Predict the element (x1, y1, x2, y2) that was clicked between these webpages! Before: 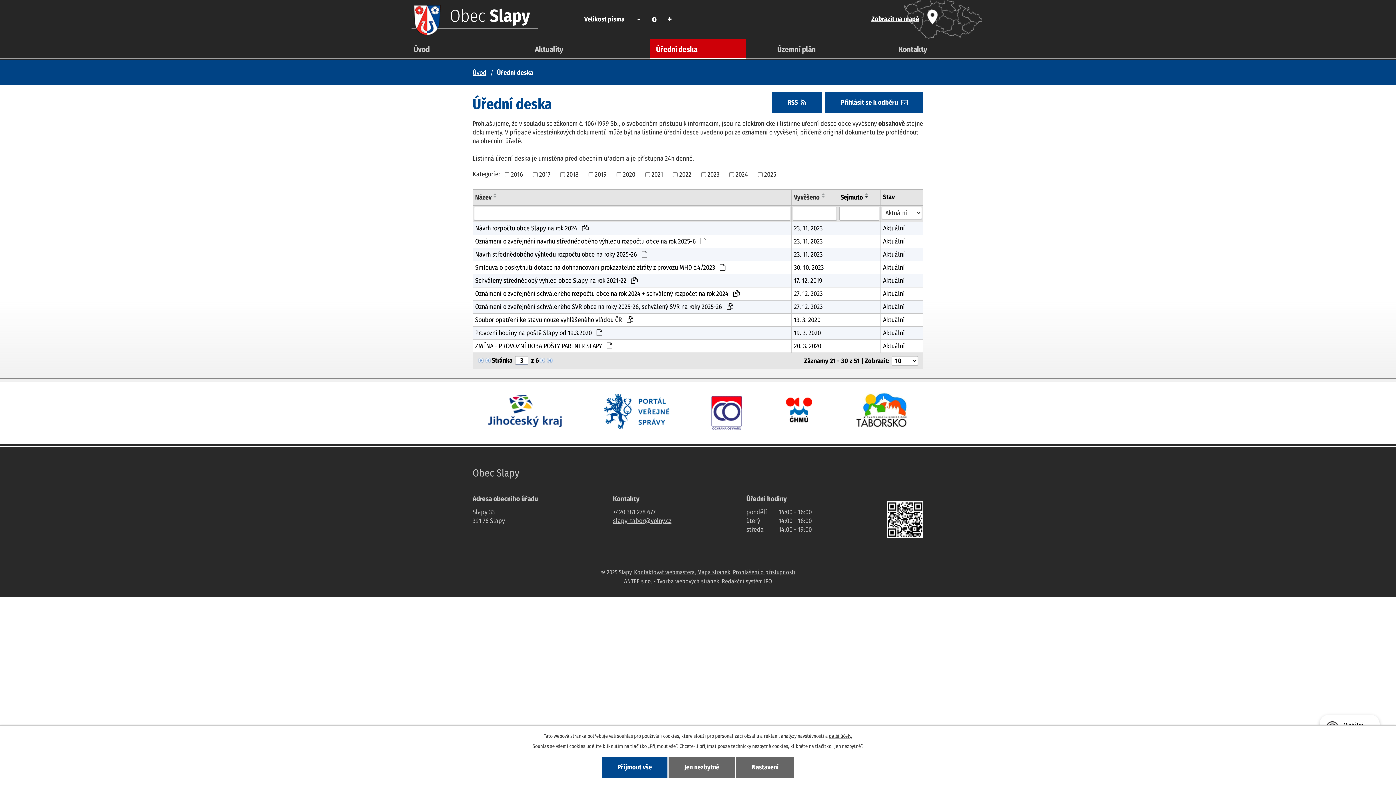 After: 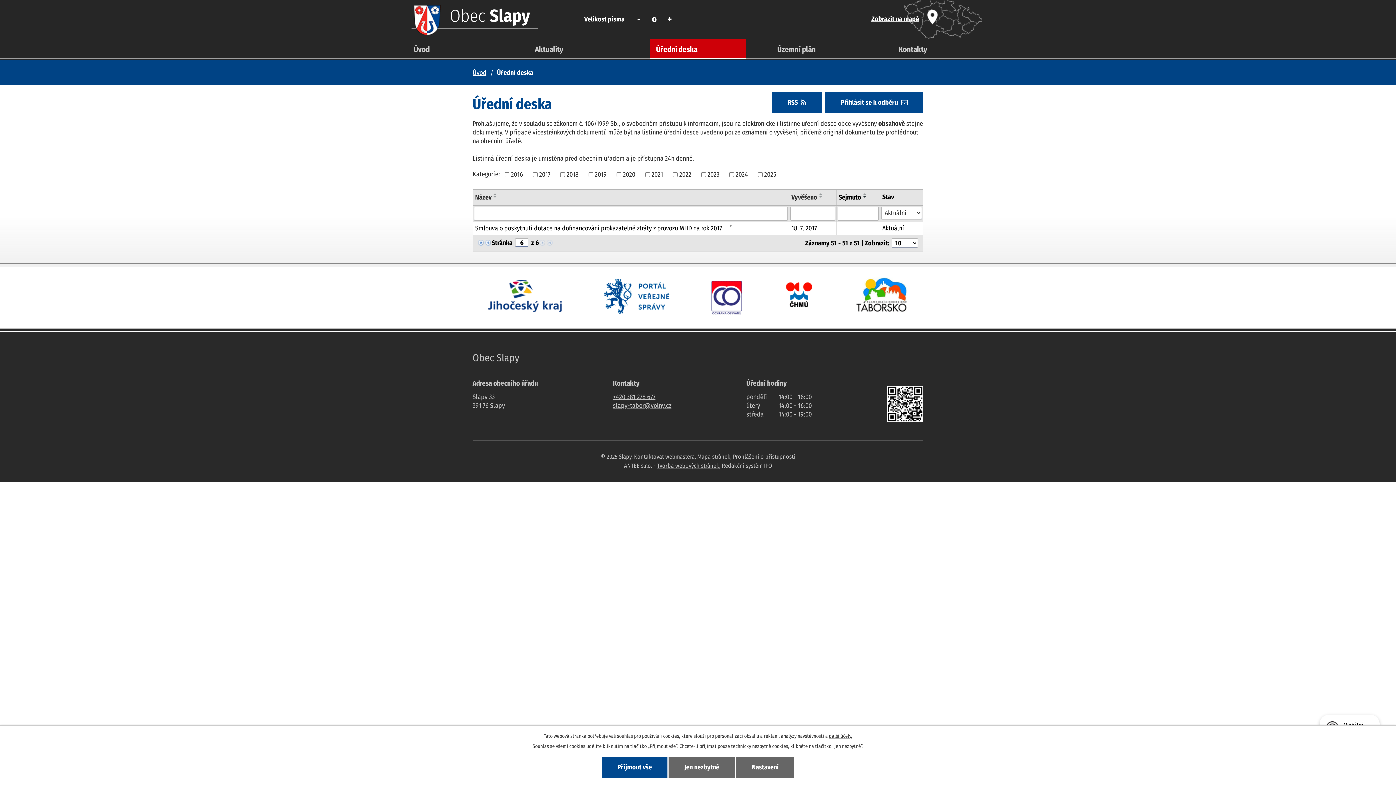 Action: bbox: (546, 356, 553, 364)